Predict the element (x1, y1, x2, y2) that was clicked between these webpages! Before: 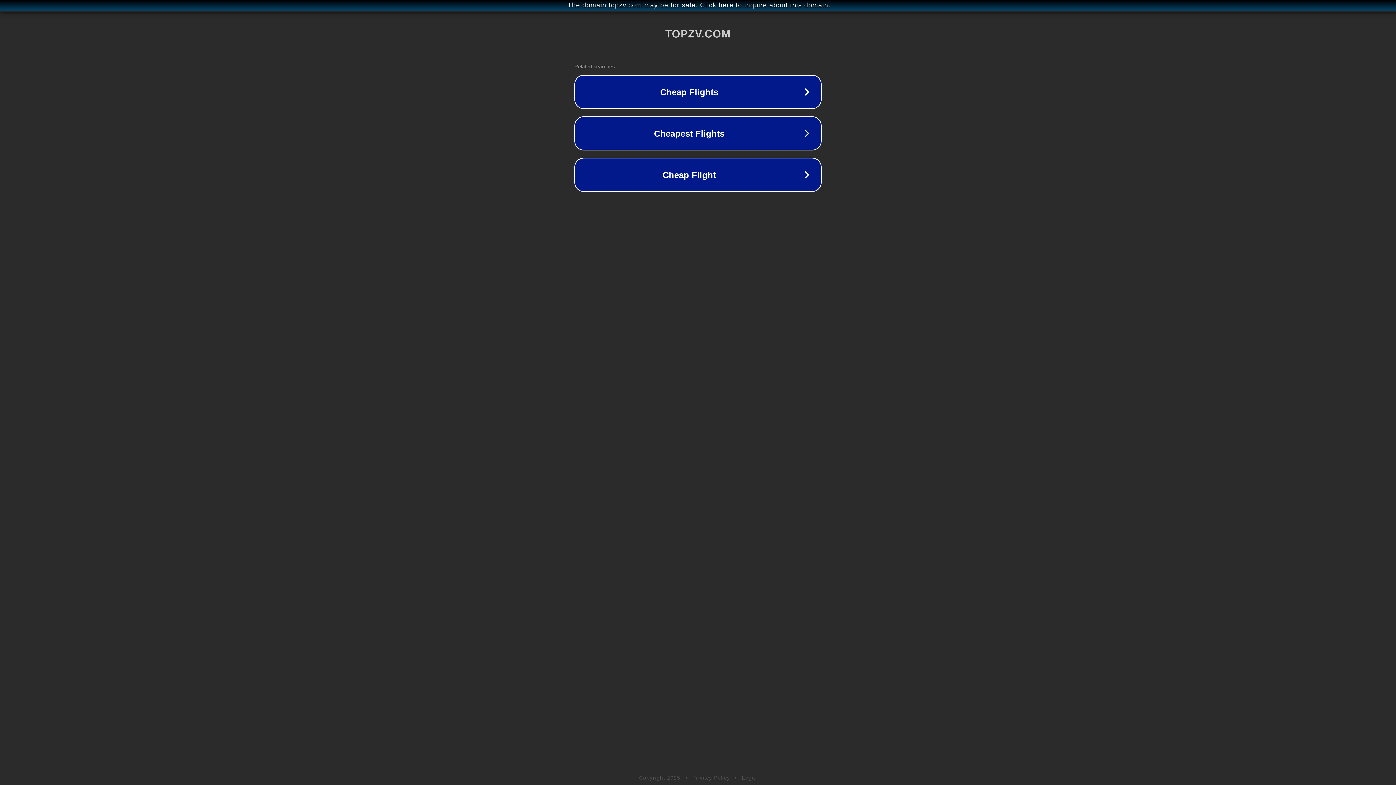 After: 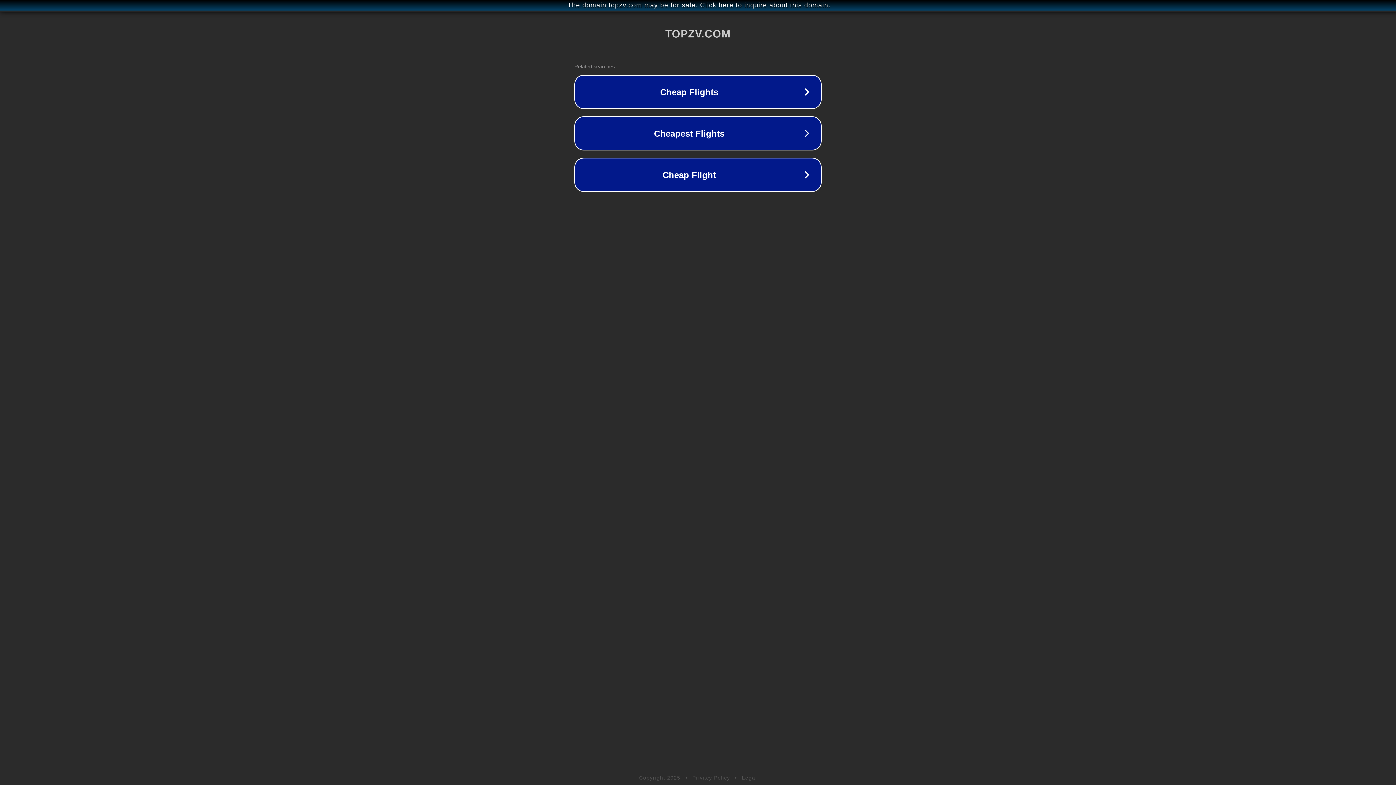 Action: label: Privacy Policy bbox: (692, 775, 730, 781)